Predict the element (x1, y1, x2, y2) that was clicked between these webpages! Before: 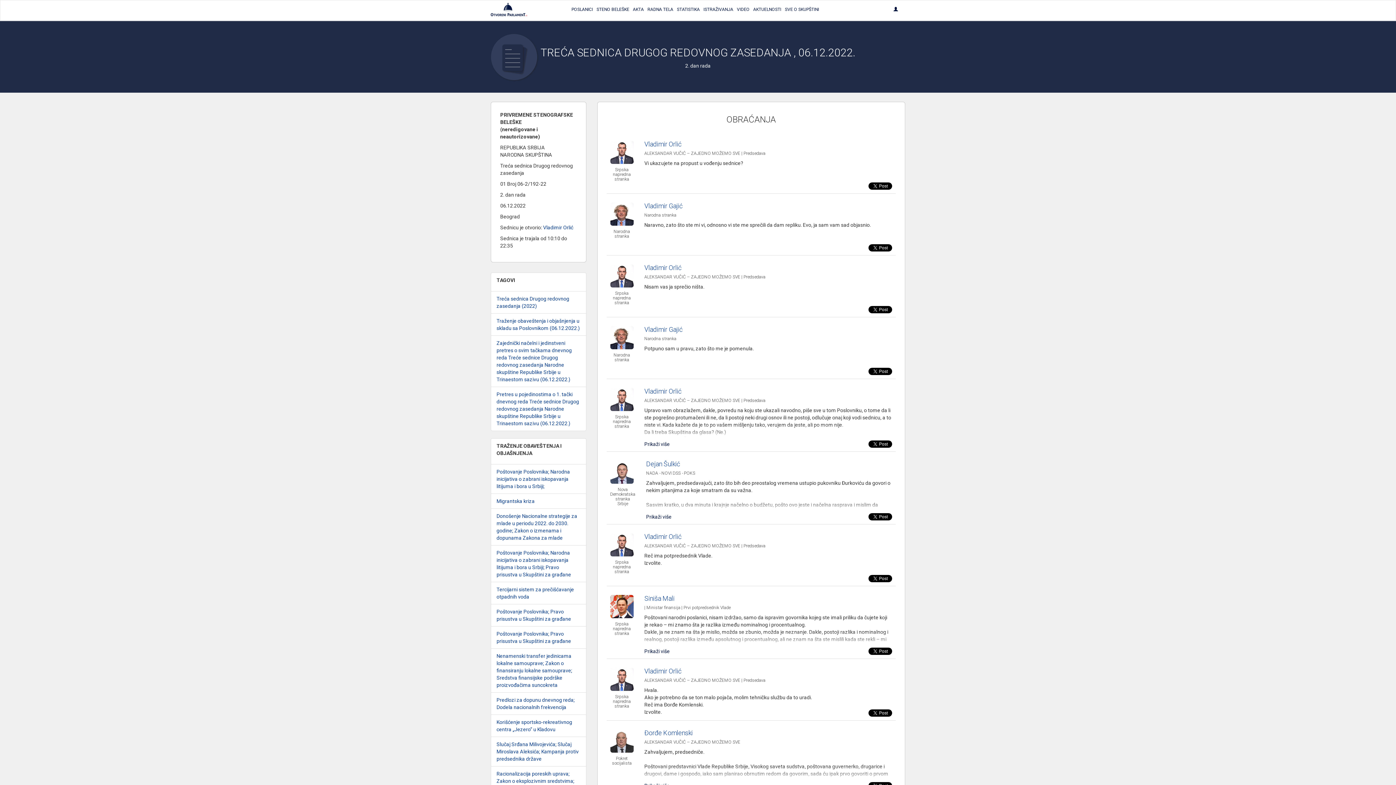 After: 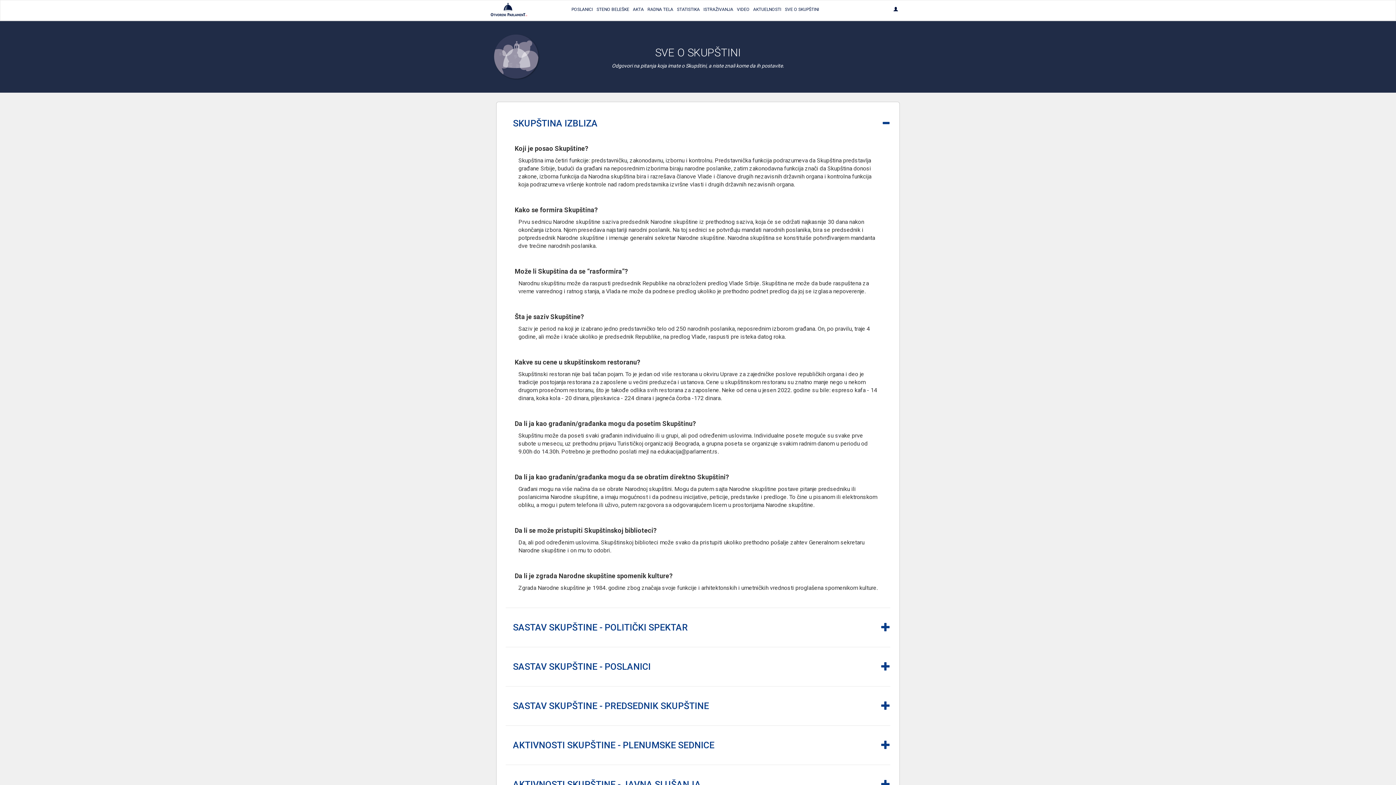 Action: label: SVE O SKUPŠTINI bbox: (783, 0, 821, 18)